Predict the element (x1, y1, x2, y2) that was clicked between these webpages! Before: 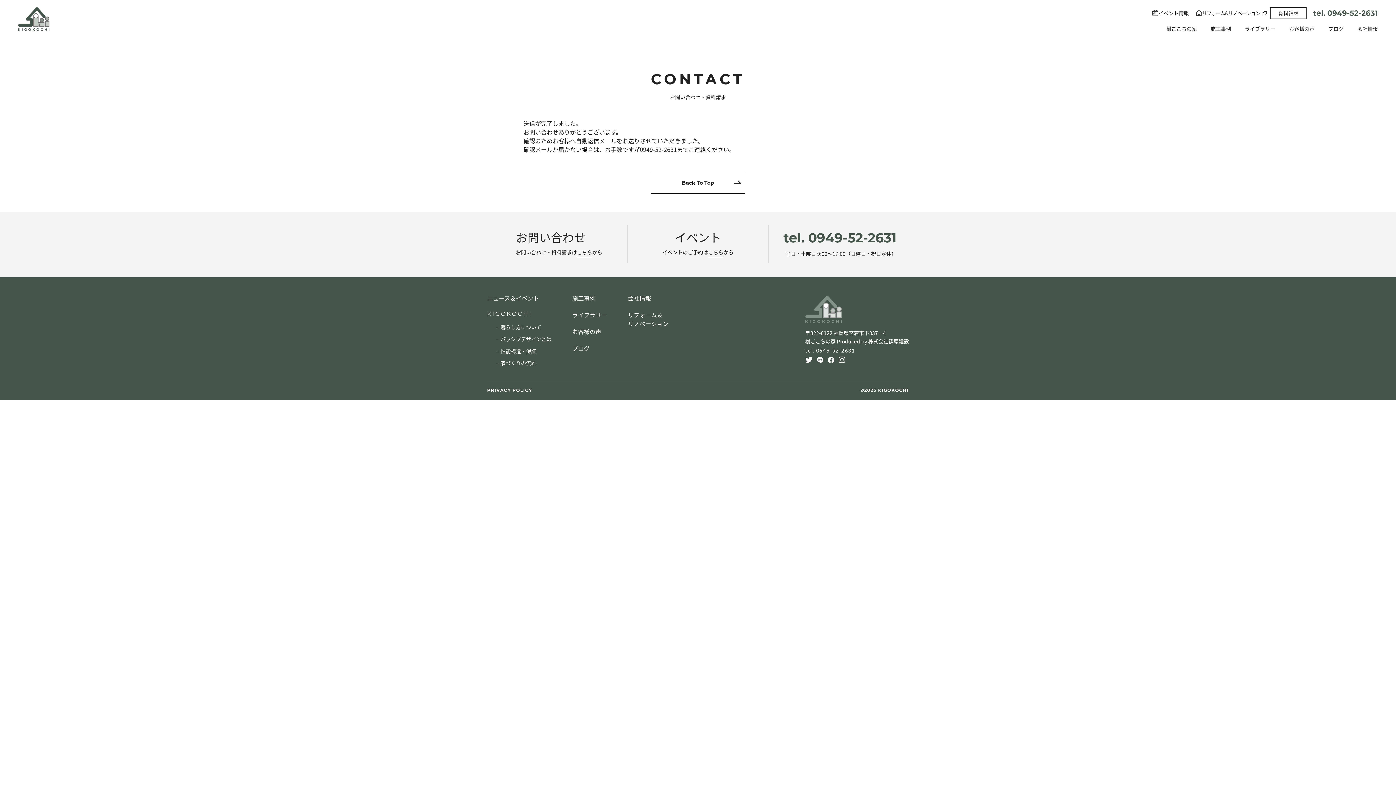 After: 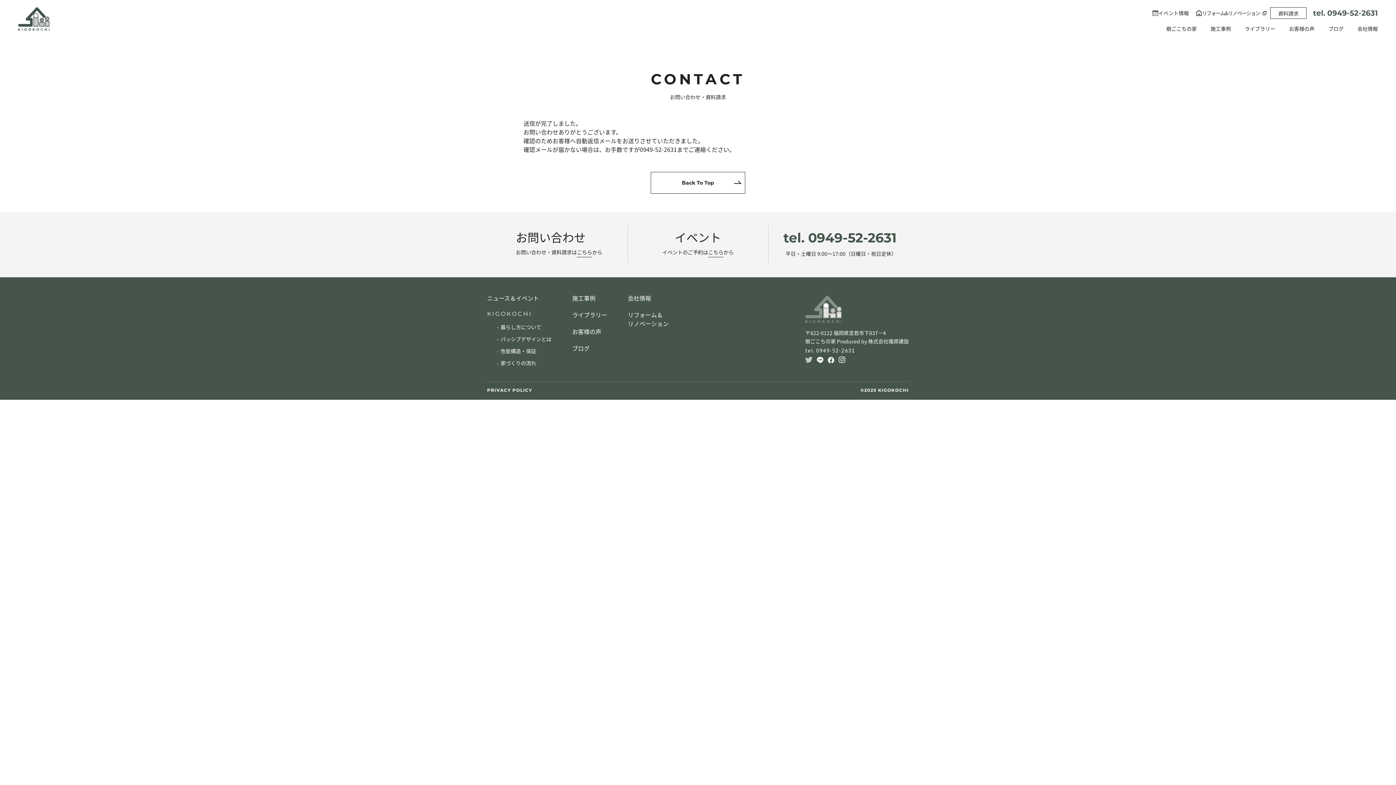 Action: bbox: (805, 356, 812, 365)